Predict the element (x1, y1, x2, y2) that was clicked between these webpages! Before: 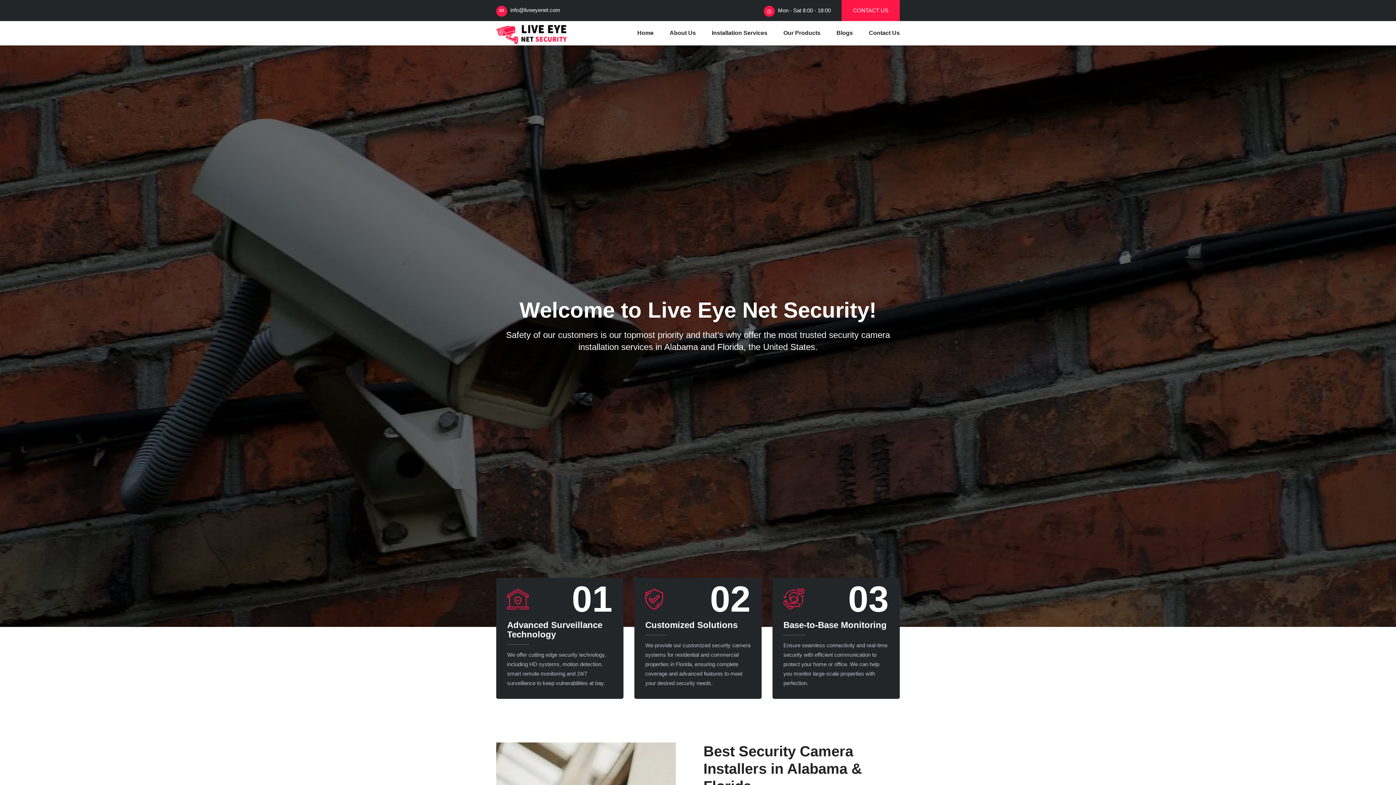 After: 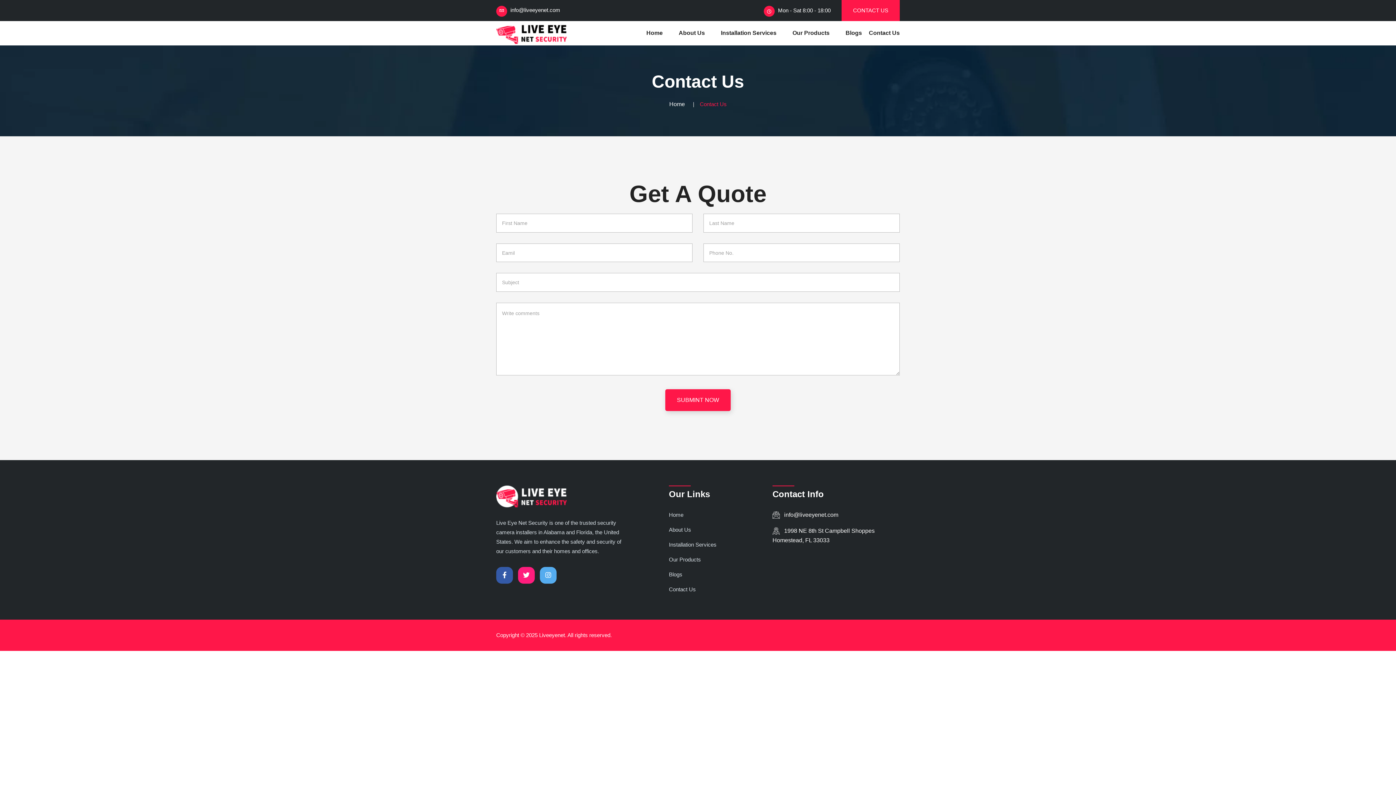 Action: bbox: (841, 0, 900, 21) label: CONTACT US